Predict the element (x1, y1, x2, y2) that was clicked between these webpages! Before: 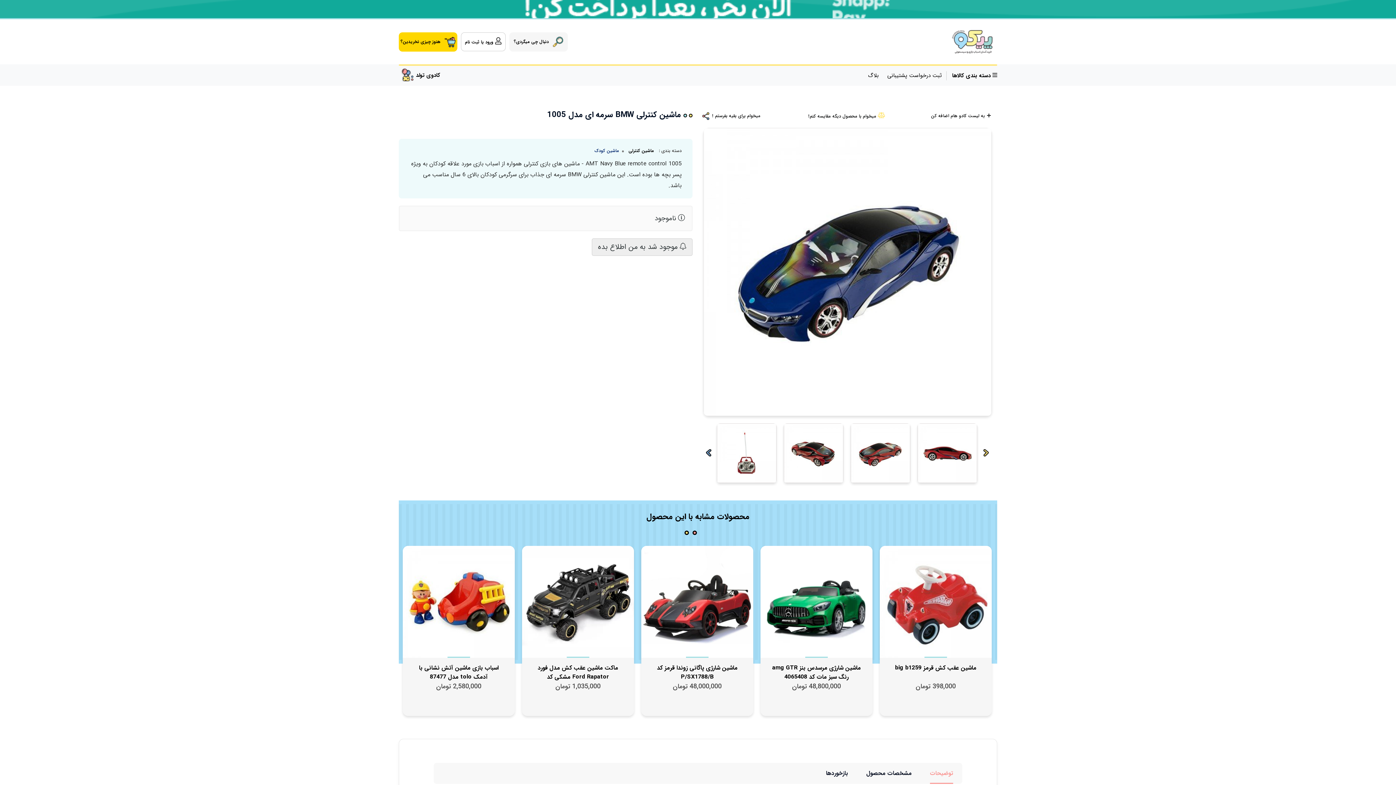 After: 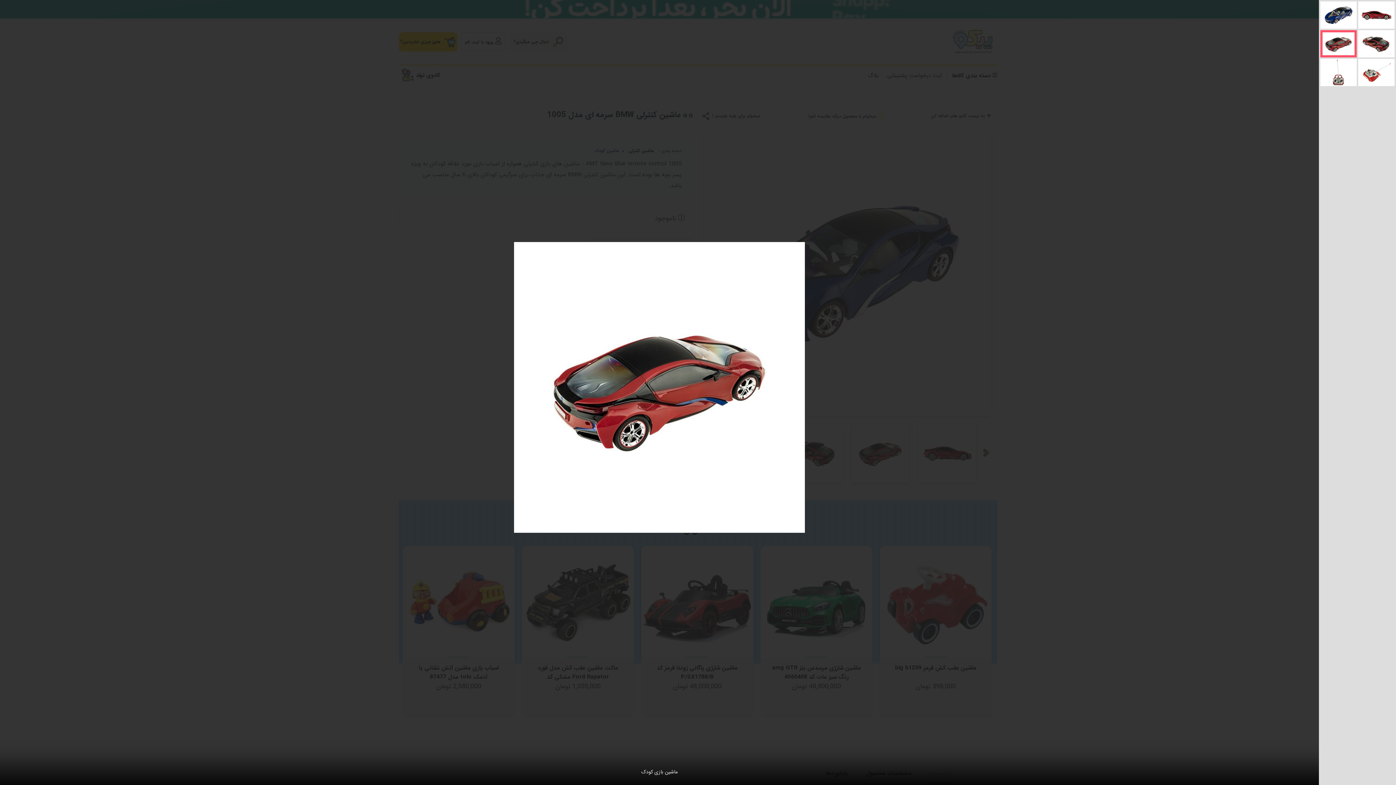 Action: bbox: (850, 423, 910, 483)